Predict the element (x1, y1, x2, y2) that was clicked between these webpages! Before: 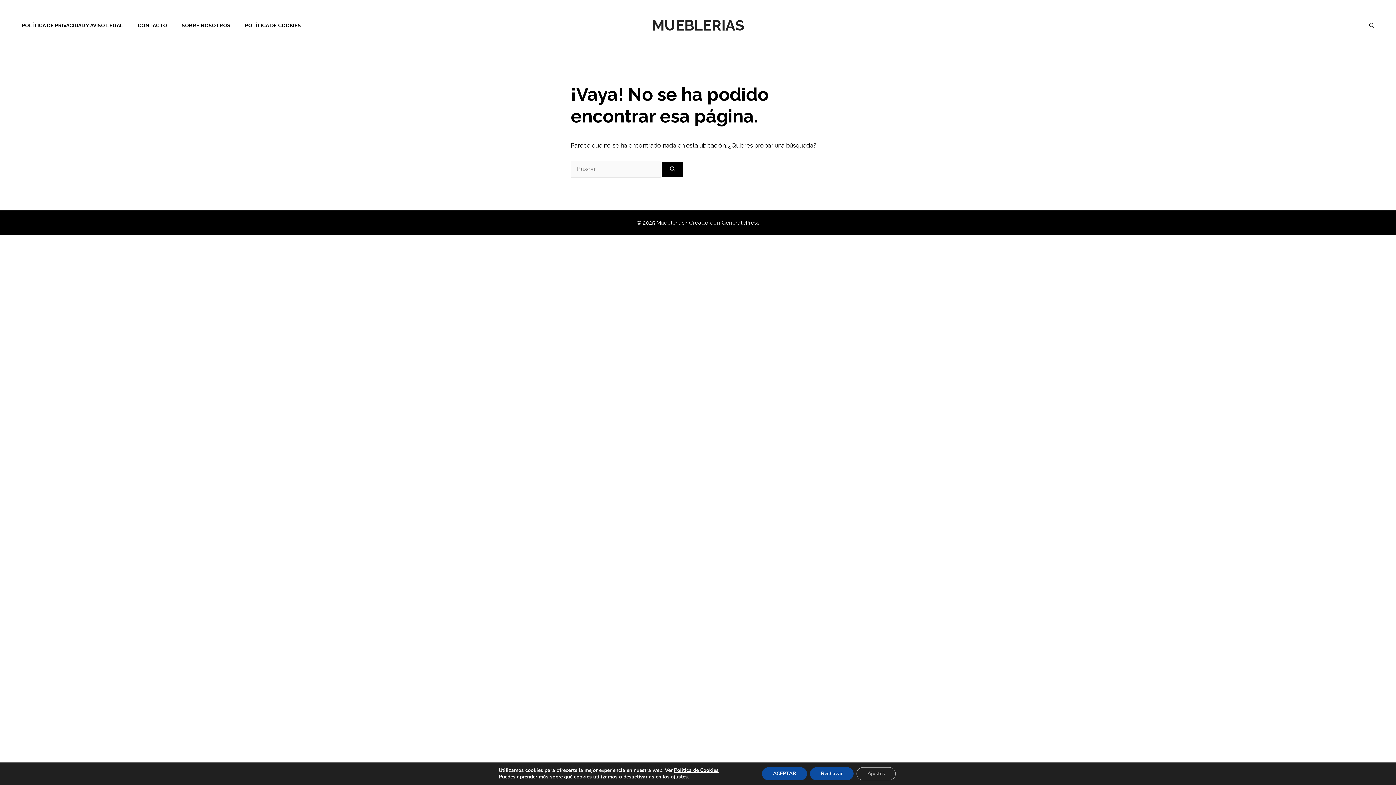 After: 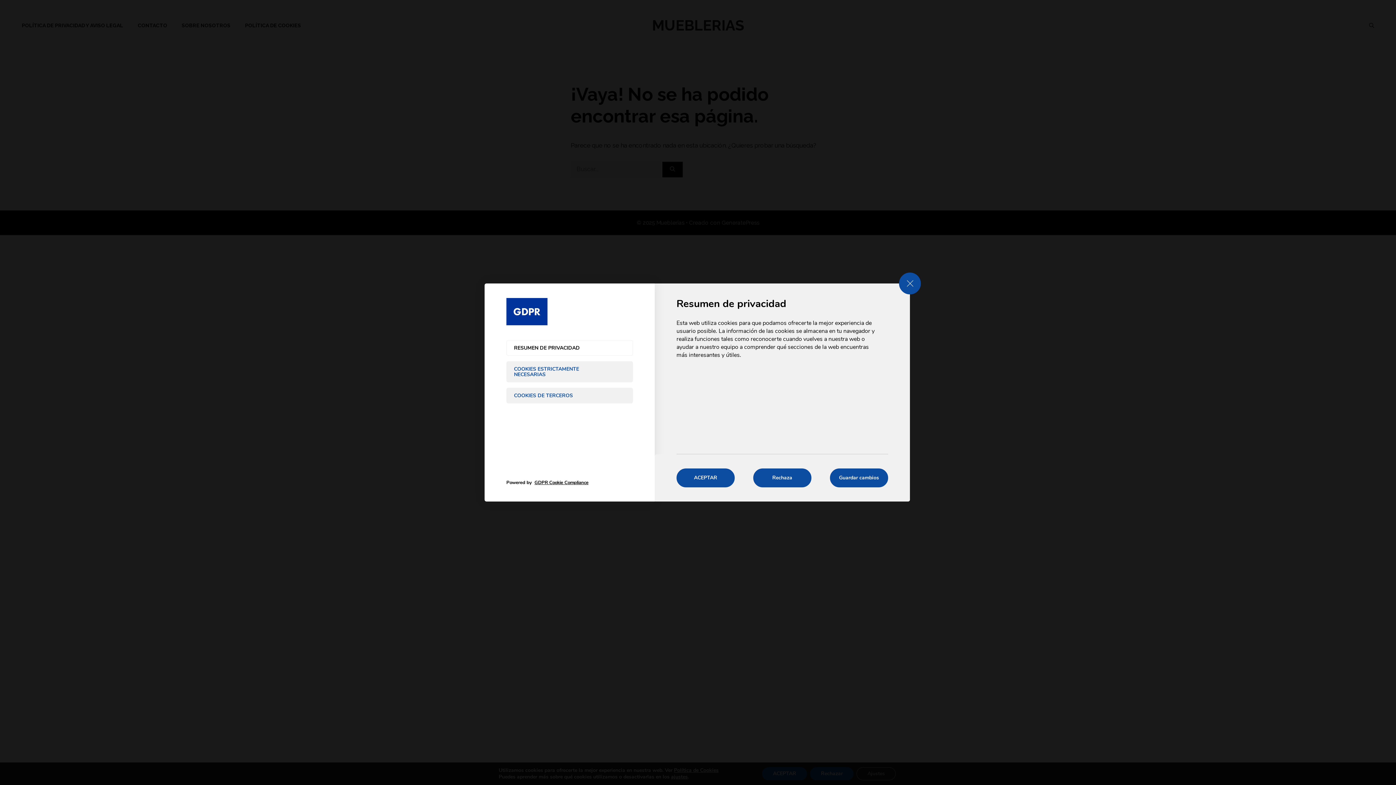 Action: bbox: (671, 774, 687, 780) label: ajustes